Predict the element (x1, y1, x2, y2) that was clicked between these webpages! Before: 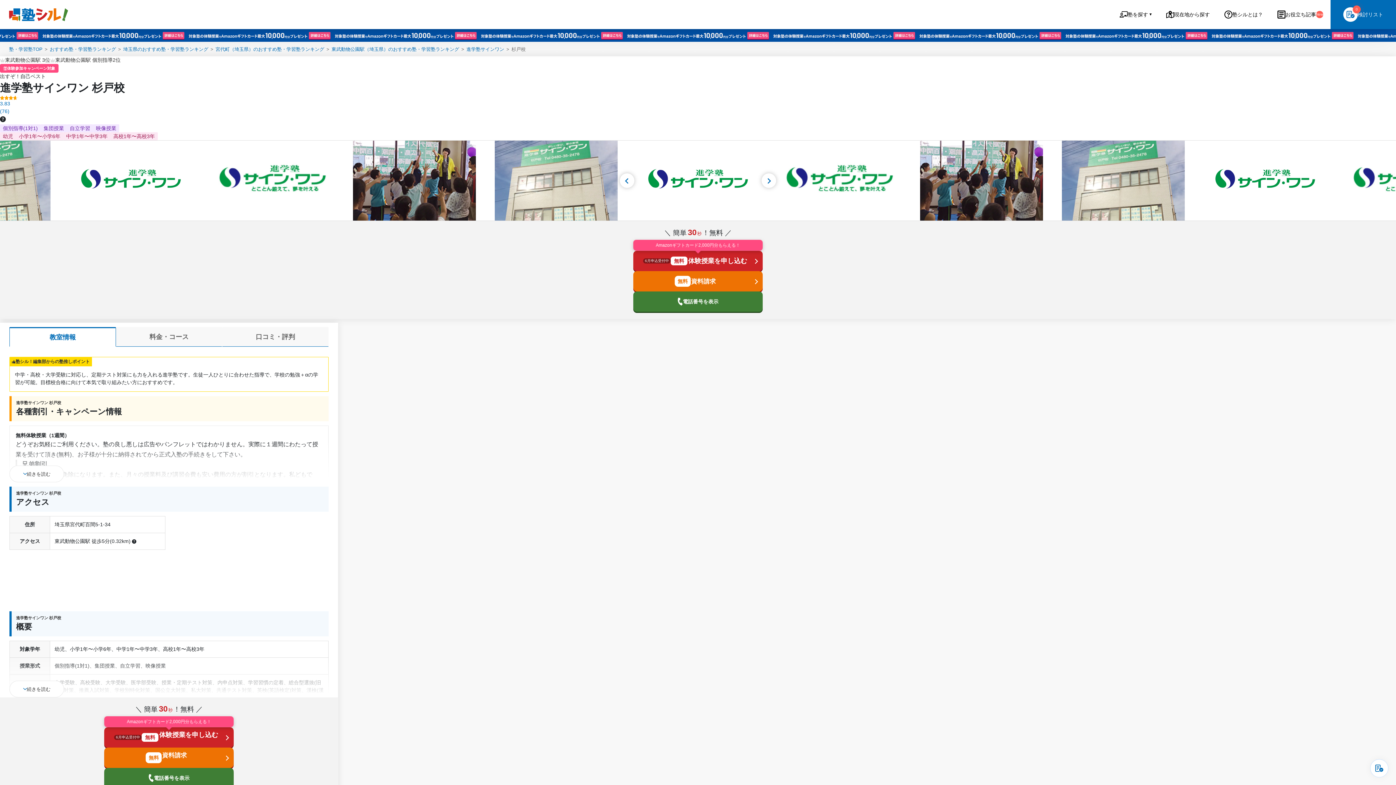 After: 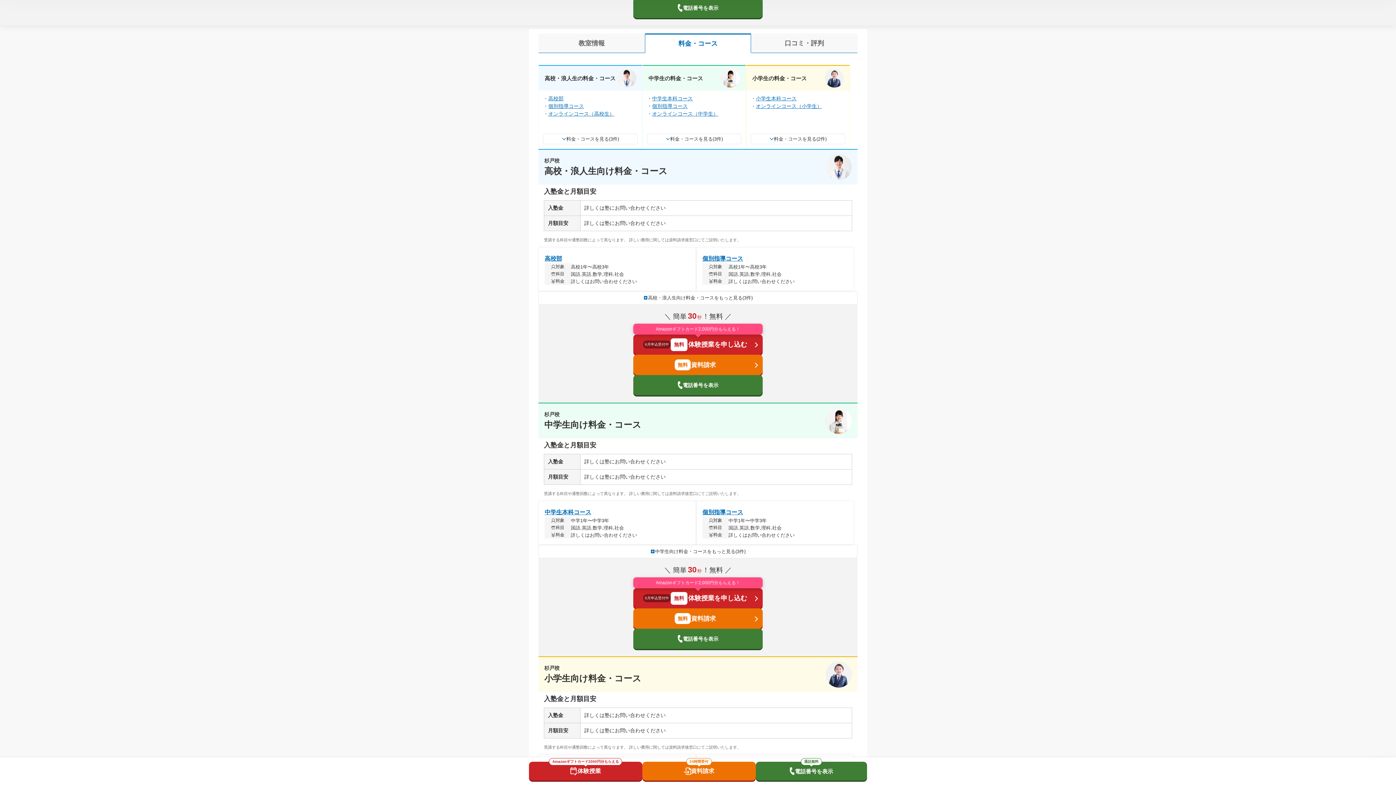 Action: bbox: (115, 327, 222, 346) label: 料金・コース